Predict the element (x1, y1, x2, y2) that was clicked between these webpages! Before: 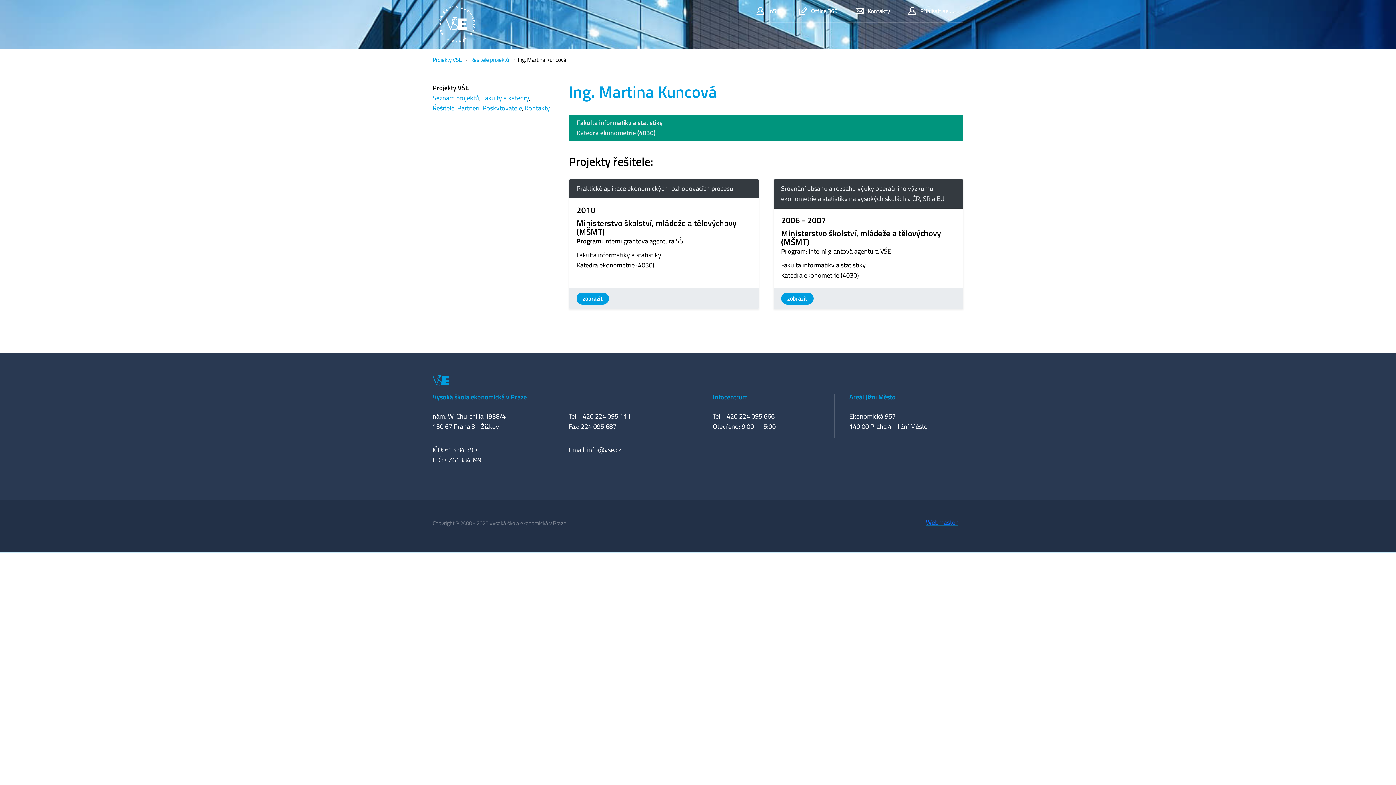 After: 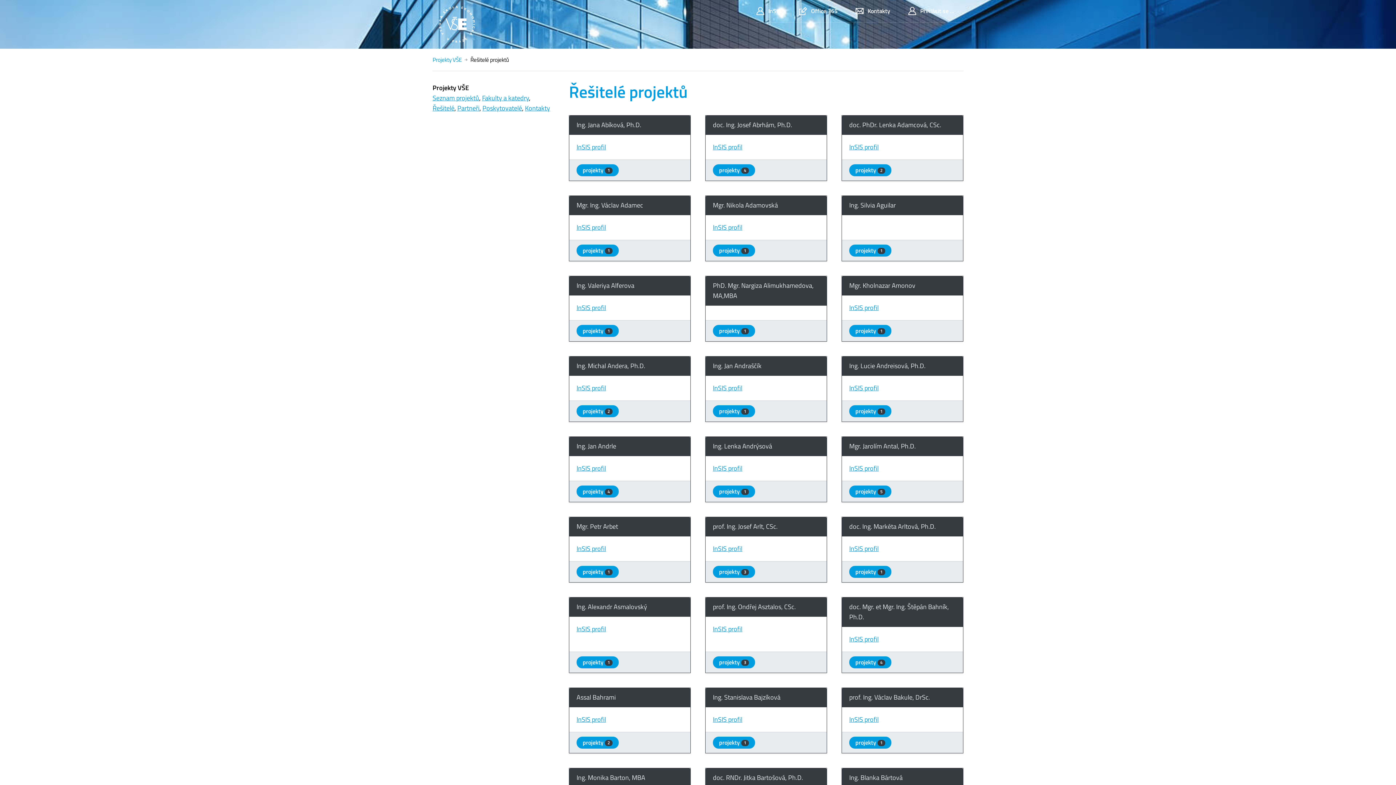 Action: label: Řešitelé bbox: (432, 103, 454, 113)